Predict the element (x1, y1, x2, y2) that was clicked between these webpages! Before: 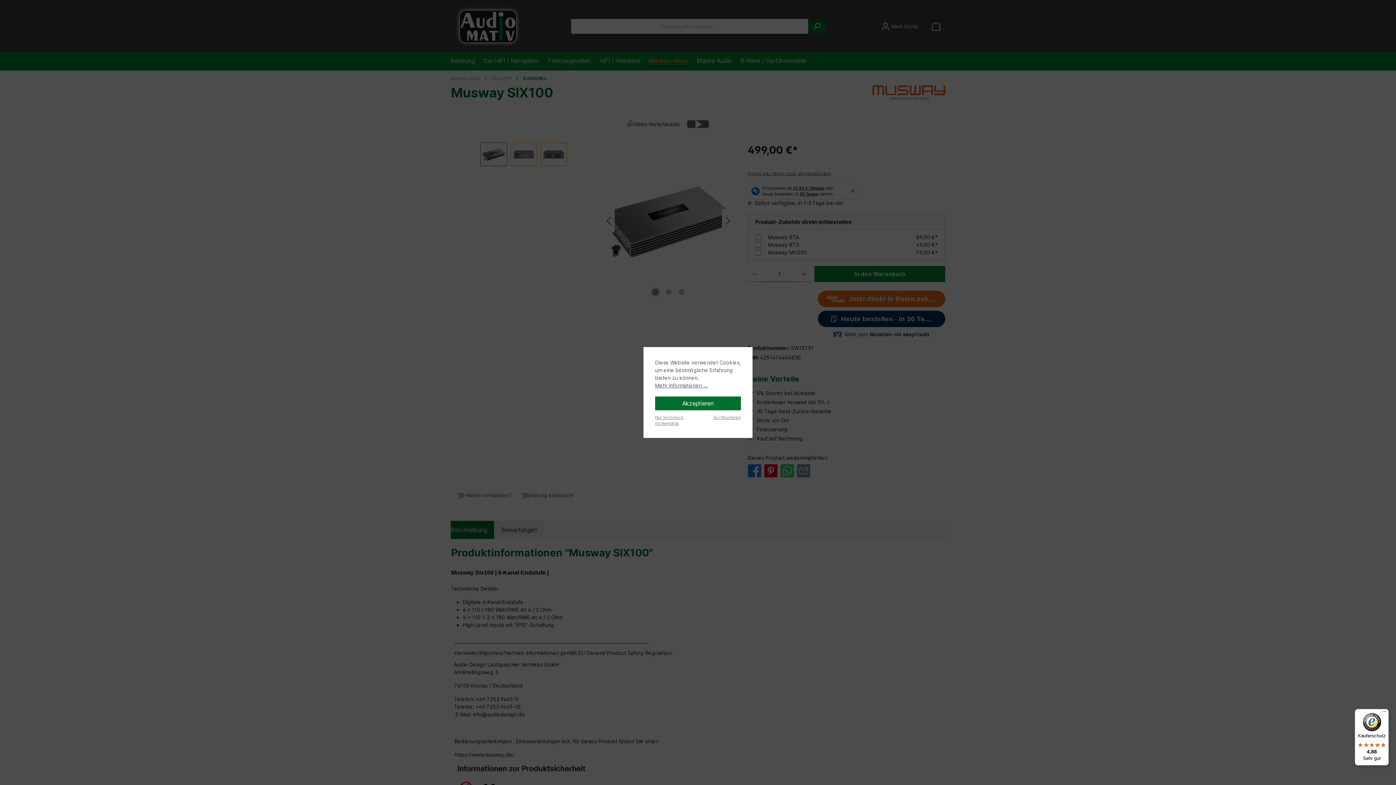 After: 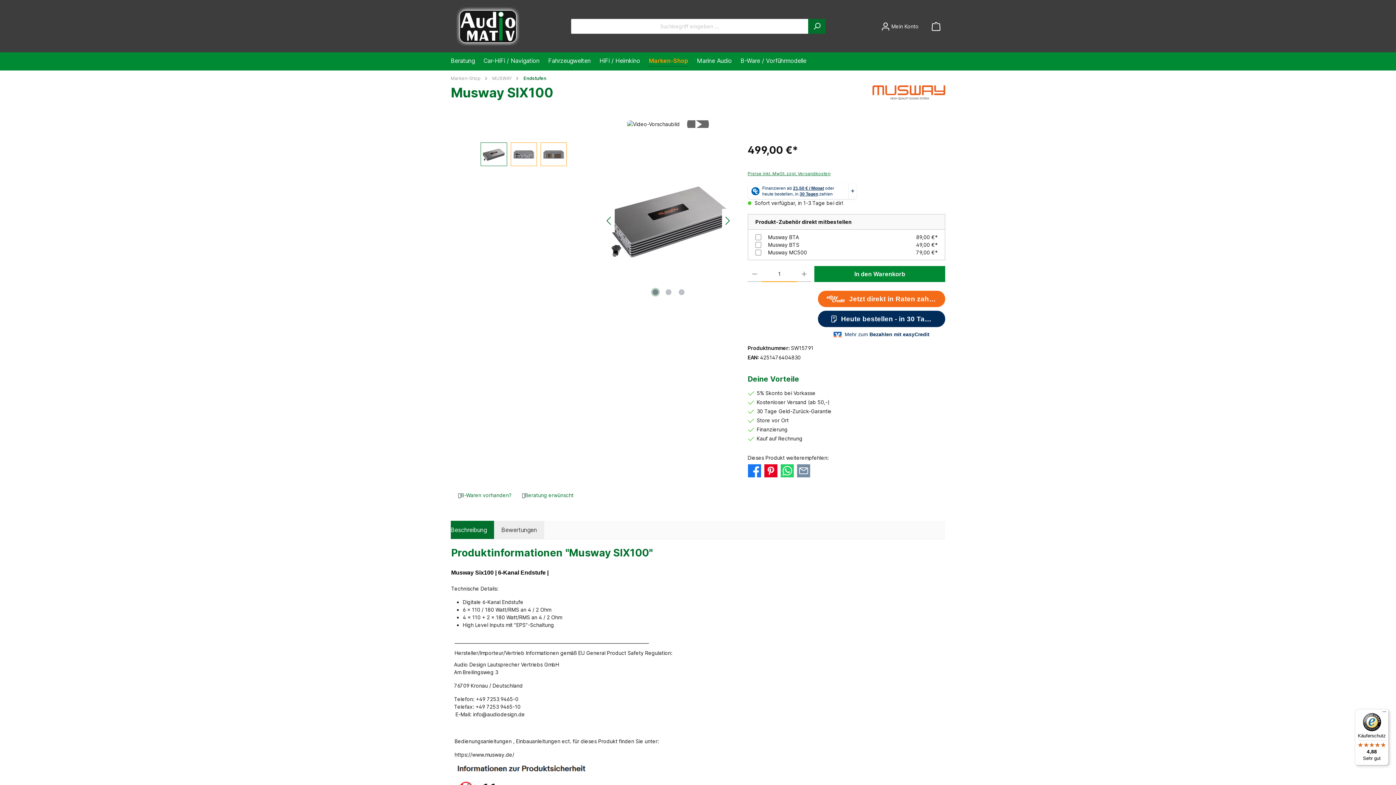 Action: label: Nur technisch notwendige bbox: (655, 413, 690, 426)